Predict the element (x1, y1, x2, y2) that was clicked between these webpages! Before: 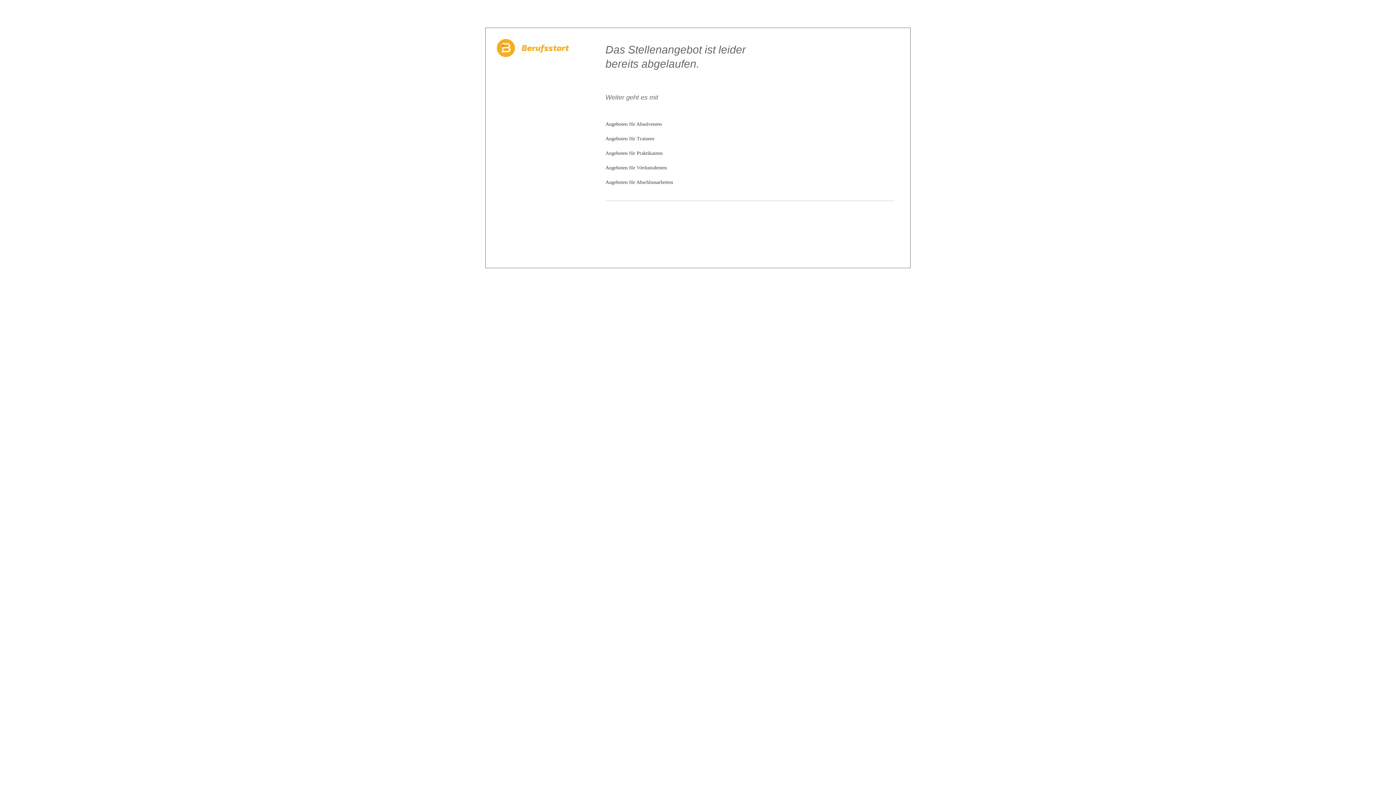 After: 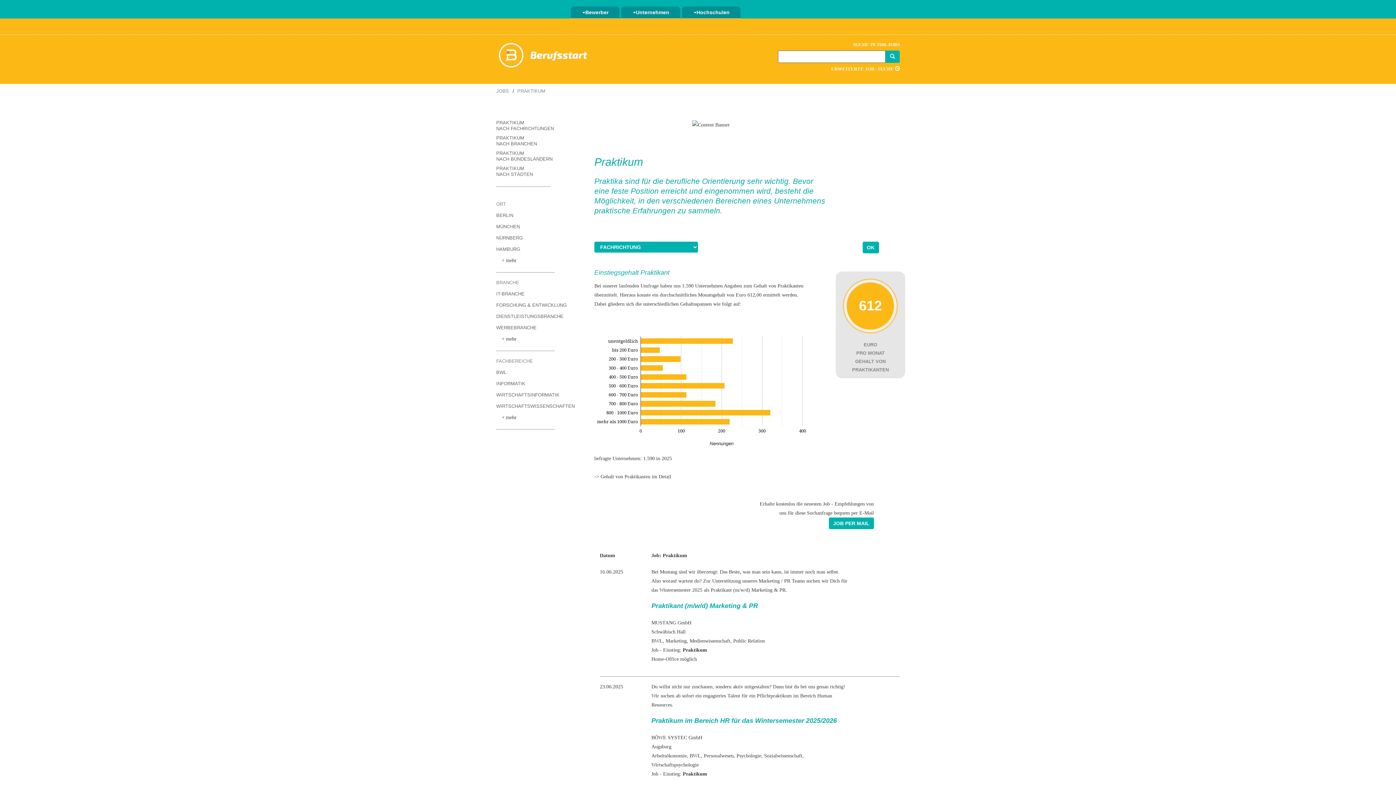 Action: label: Angeboten für Praktikanten bbox: (605, 150, 662, 156)